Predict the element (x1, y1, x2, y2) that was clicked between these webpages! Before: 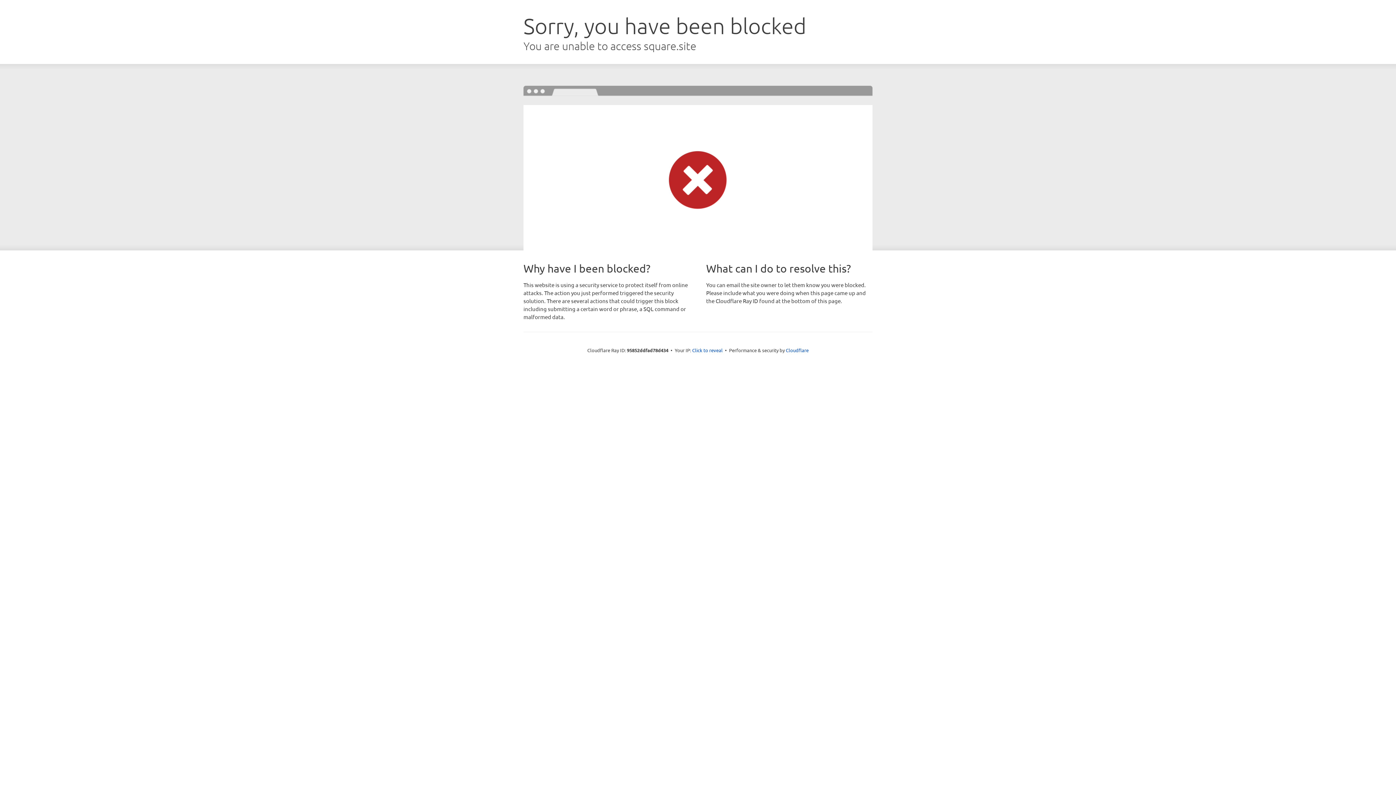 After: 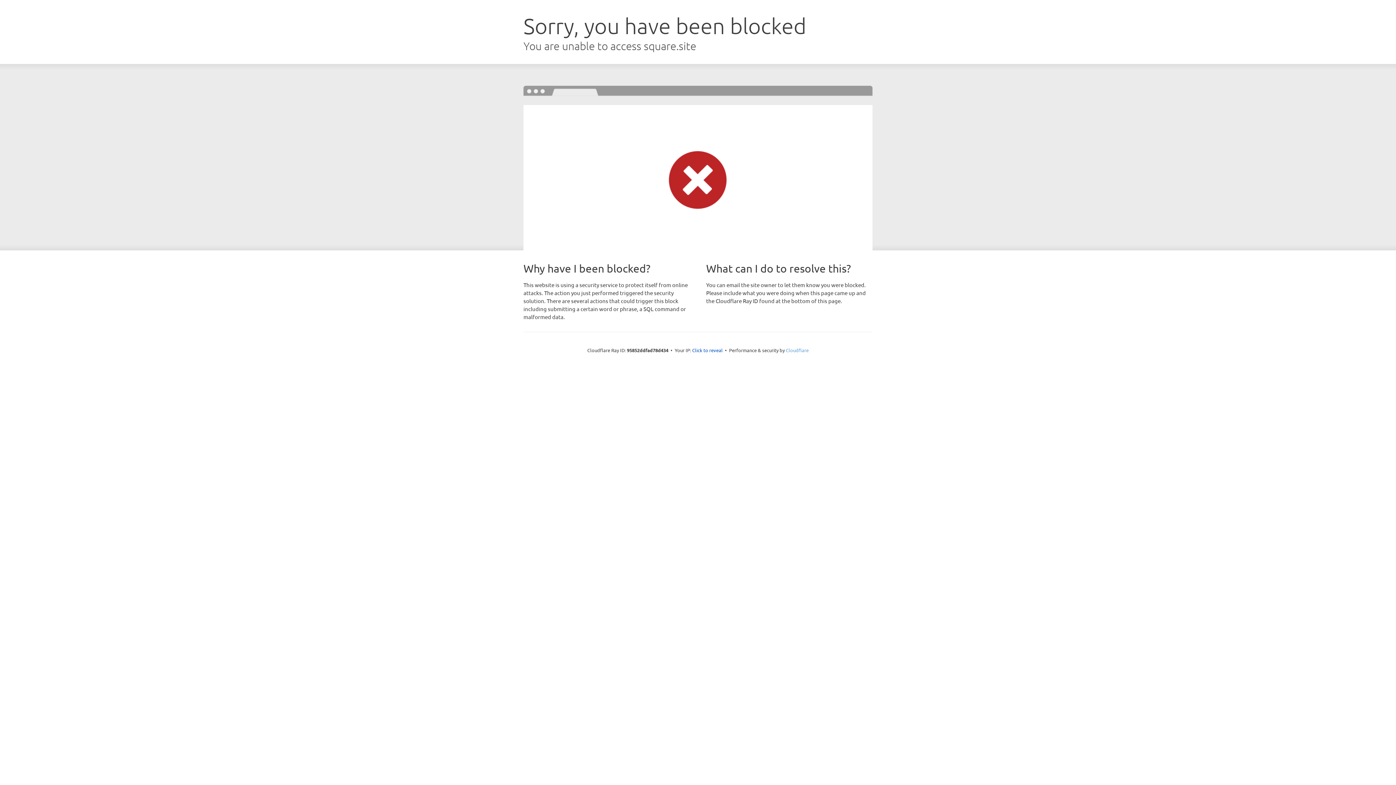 Action: bbox: (786, 347, 808, 353) label: Cloudflare